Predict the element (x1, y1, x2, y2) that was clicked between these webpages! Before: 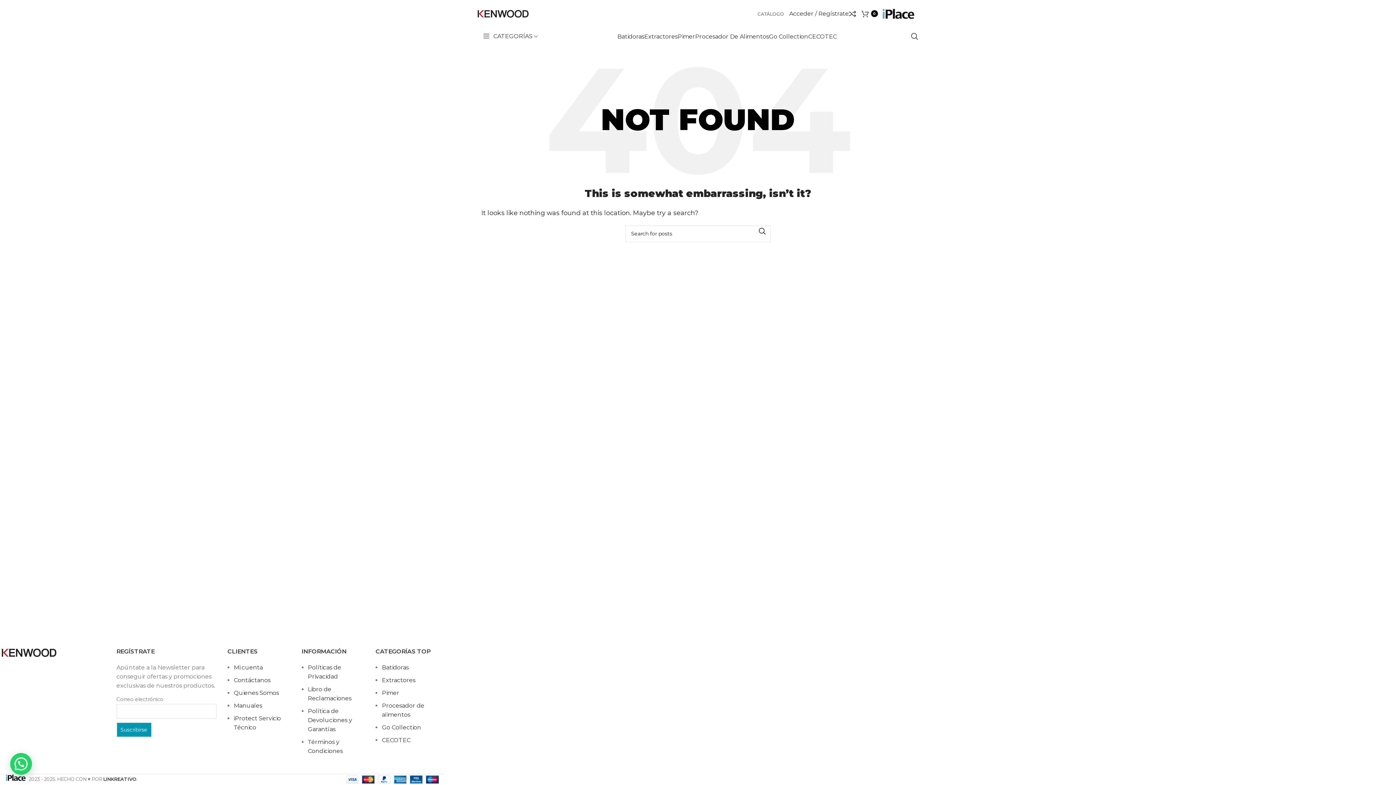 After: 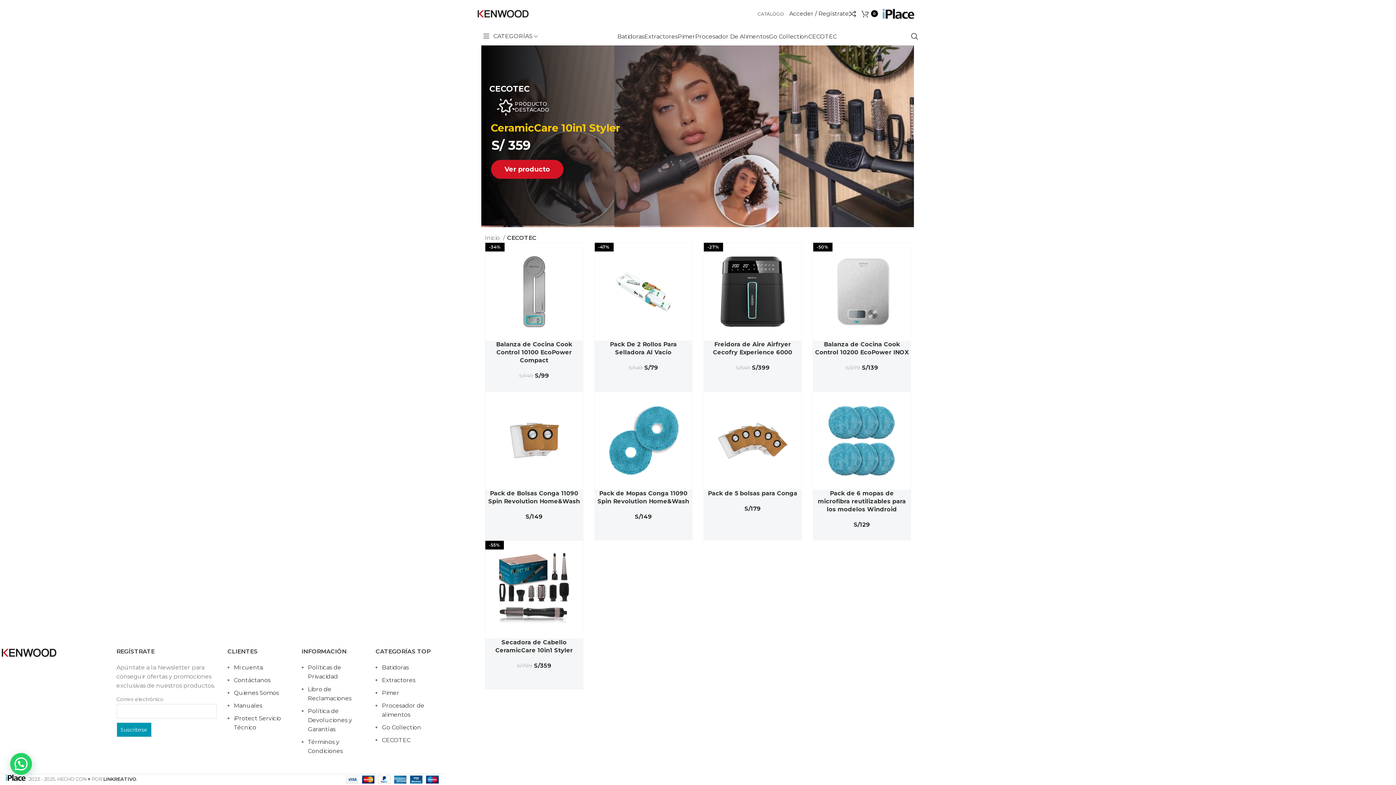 Action: label: CECOTEC bbox: (381, 737, 410, 744)